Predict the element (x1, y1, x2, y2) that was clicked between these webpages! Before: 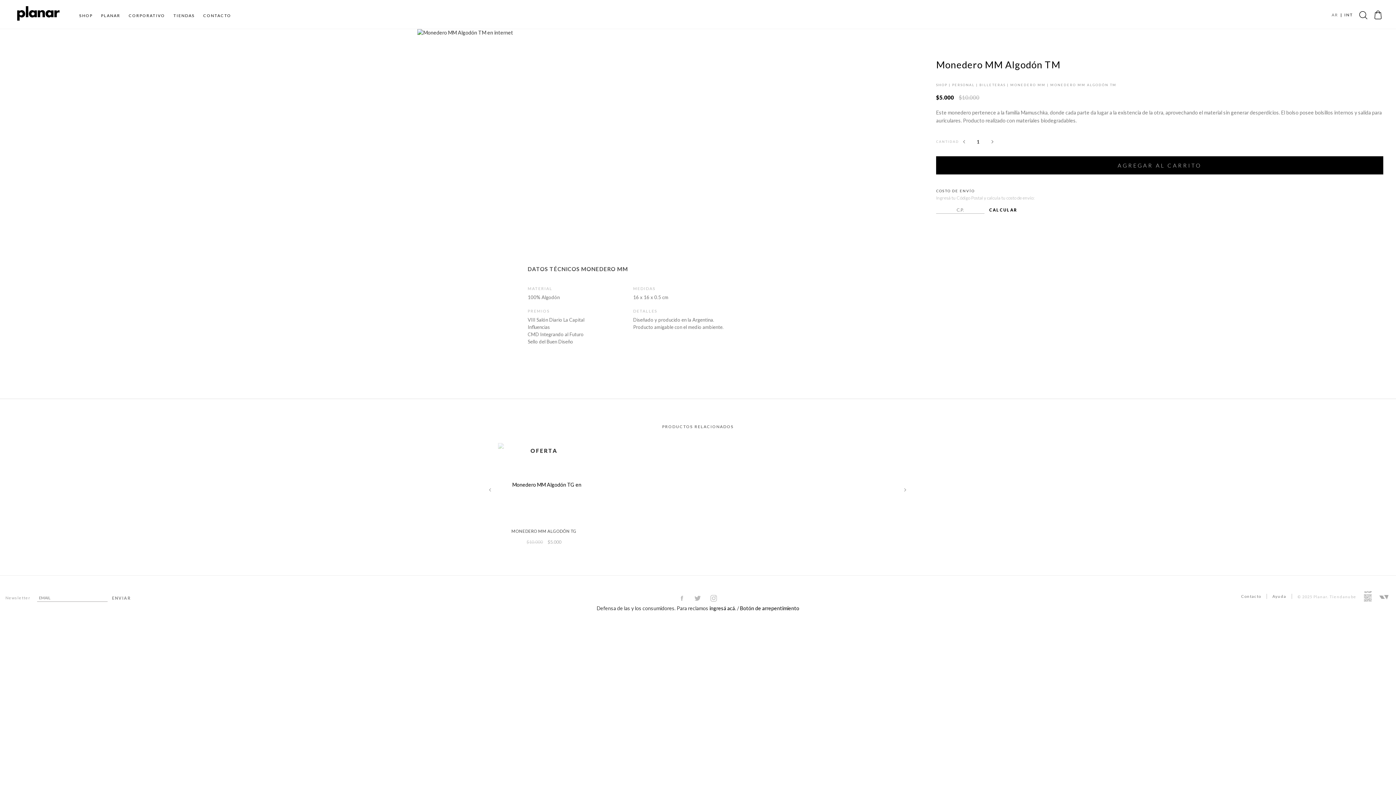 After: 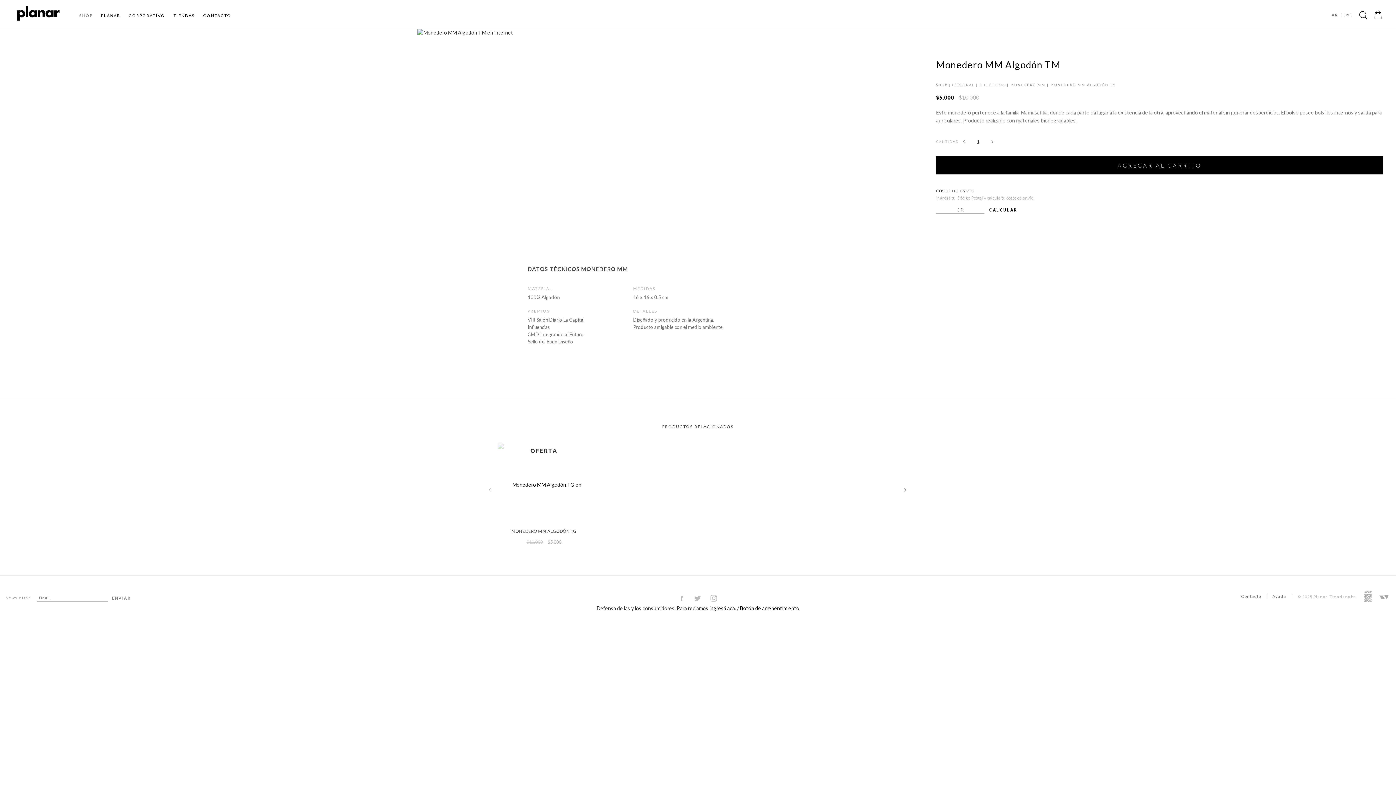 Action: label: SHOP bbox: (79, 13, 92, 17)